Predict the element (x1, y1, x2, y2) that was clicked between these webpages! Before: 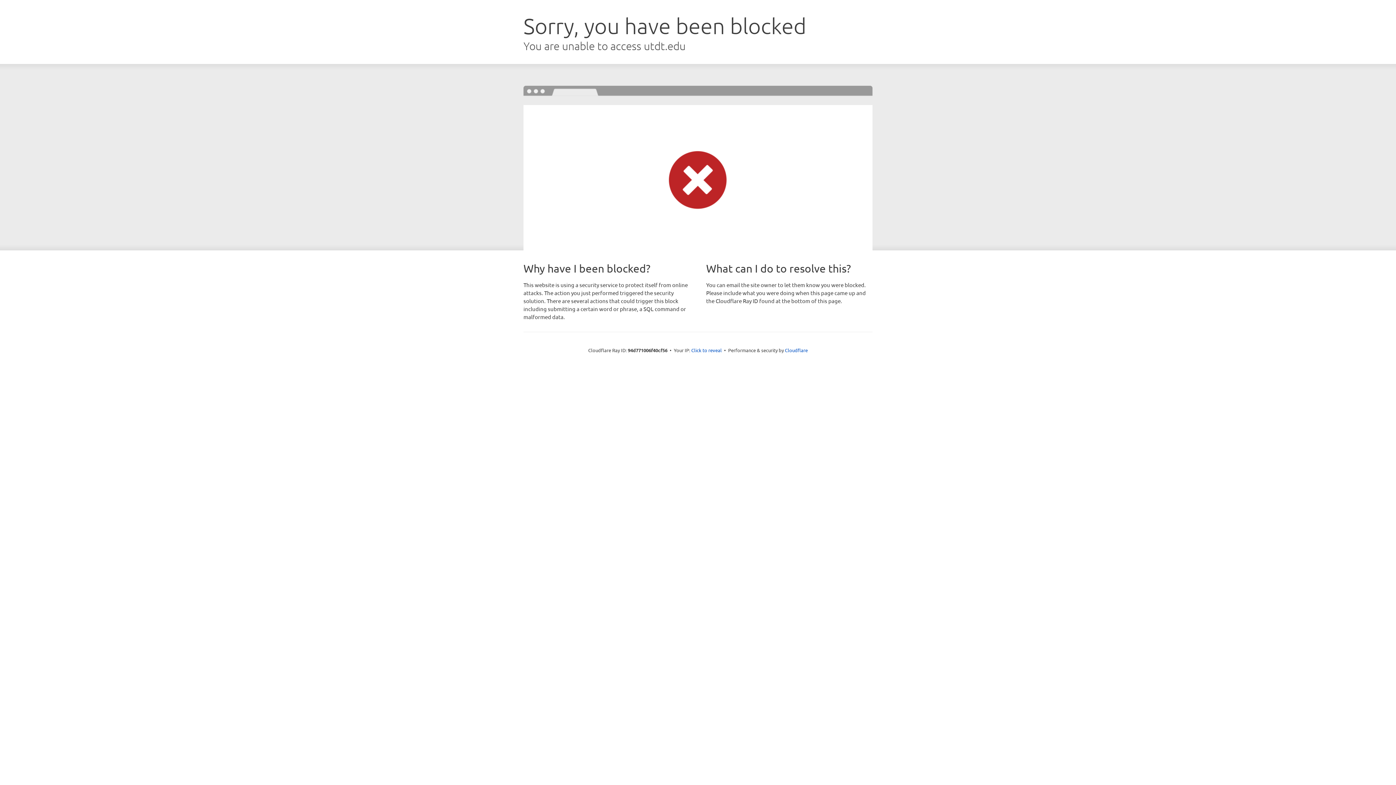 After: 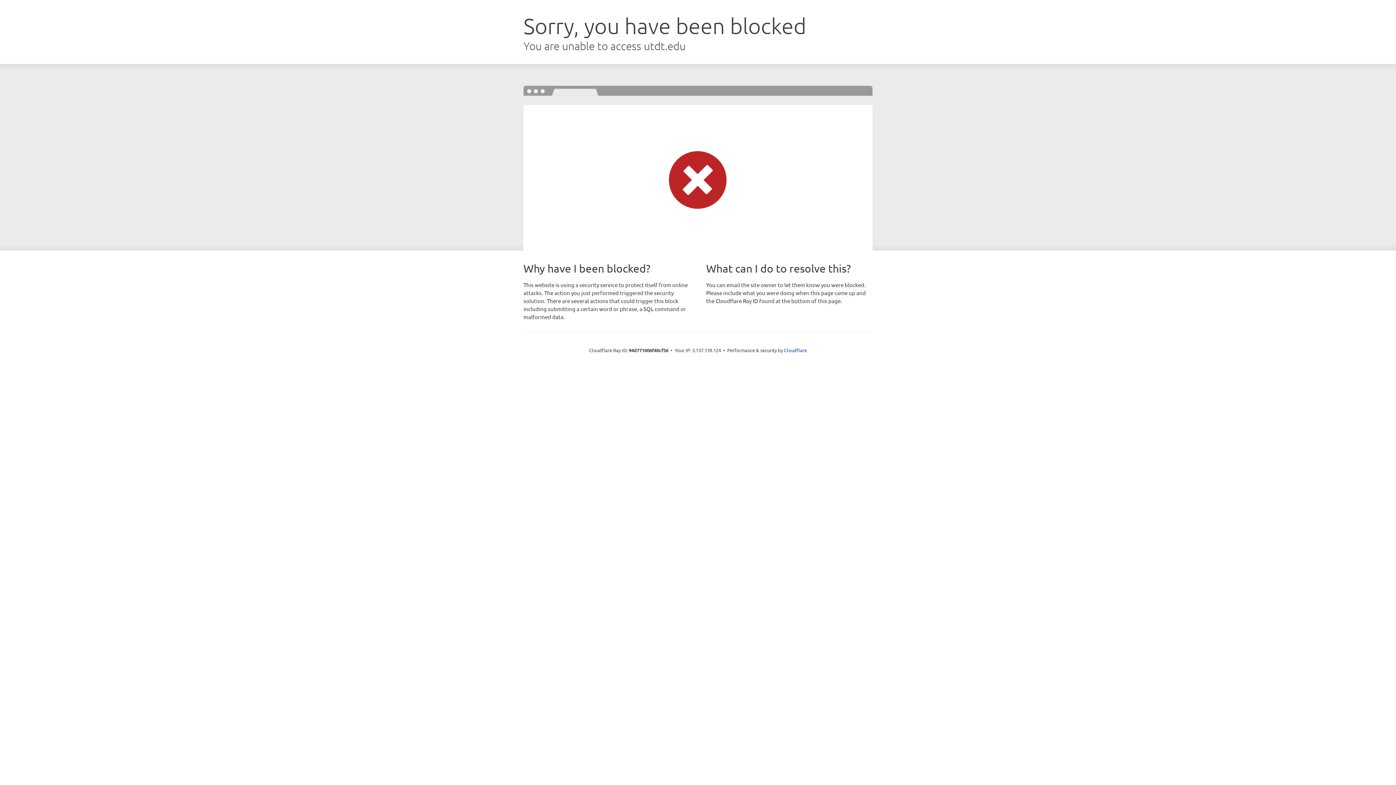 Action: bbox: (691, 346, 722, 353) label: Click to reveal